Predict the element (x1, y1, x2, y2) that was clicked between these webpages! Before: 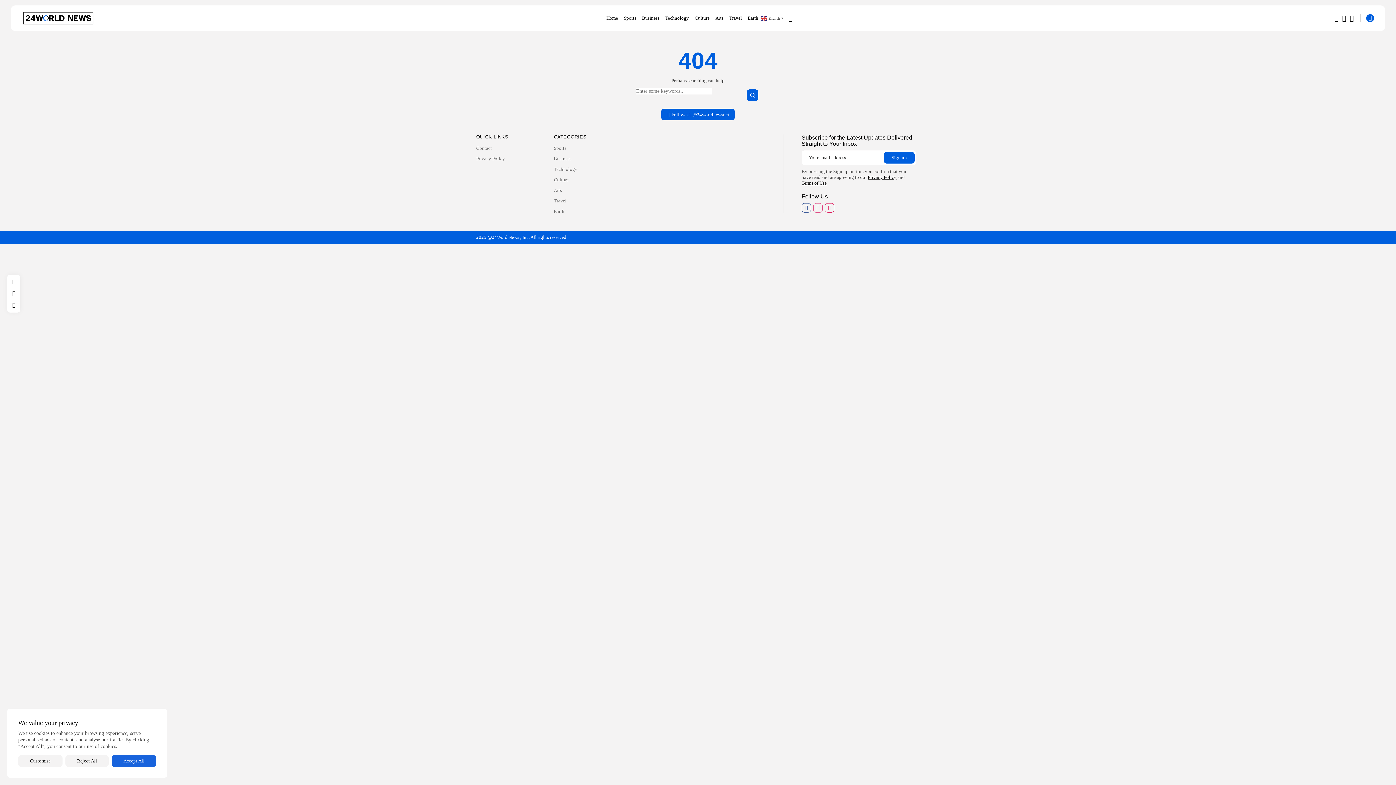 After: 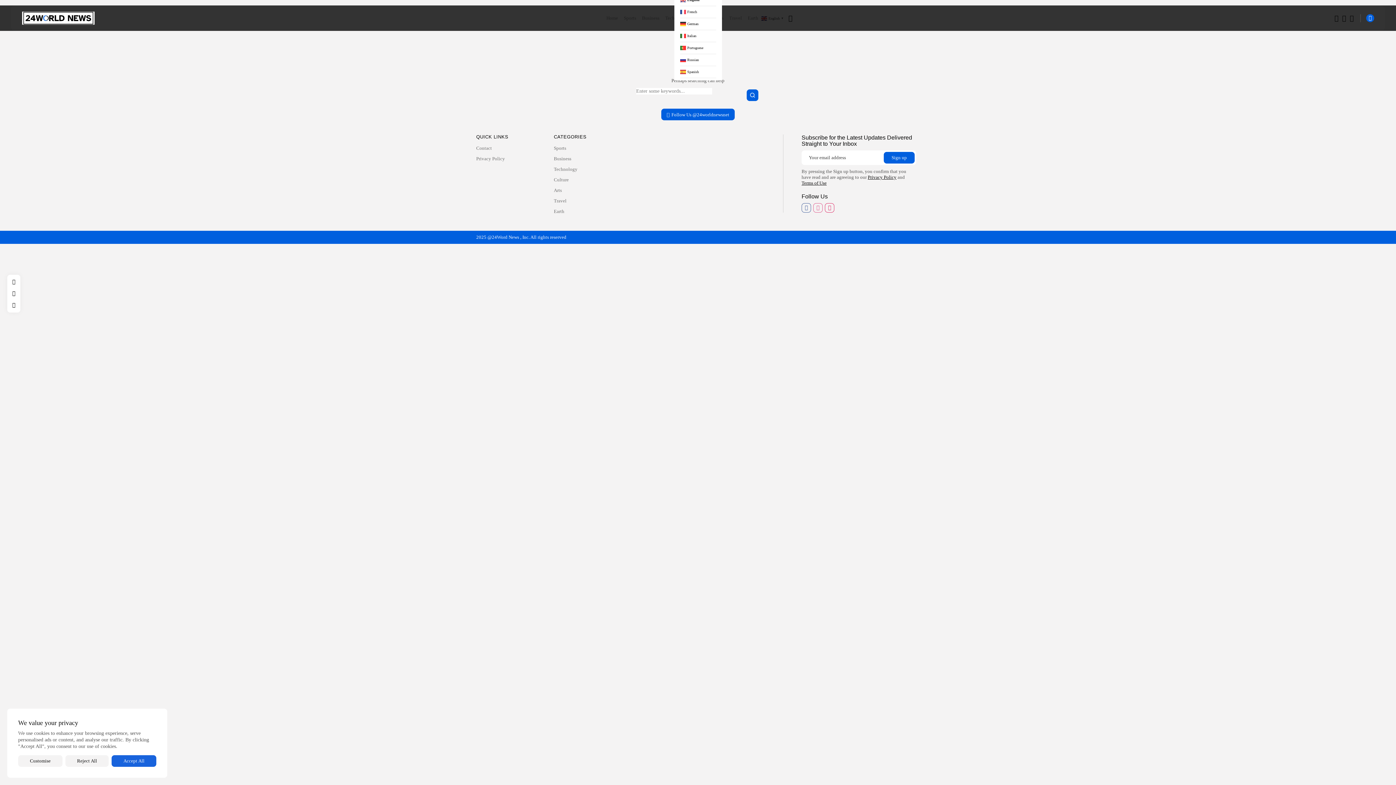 Action: label:  English▼ bbox: (761, 15, 785, 20)